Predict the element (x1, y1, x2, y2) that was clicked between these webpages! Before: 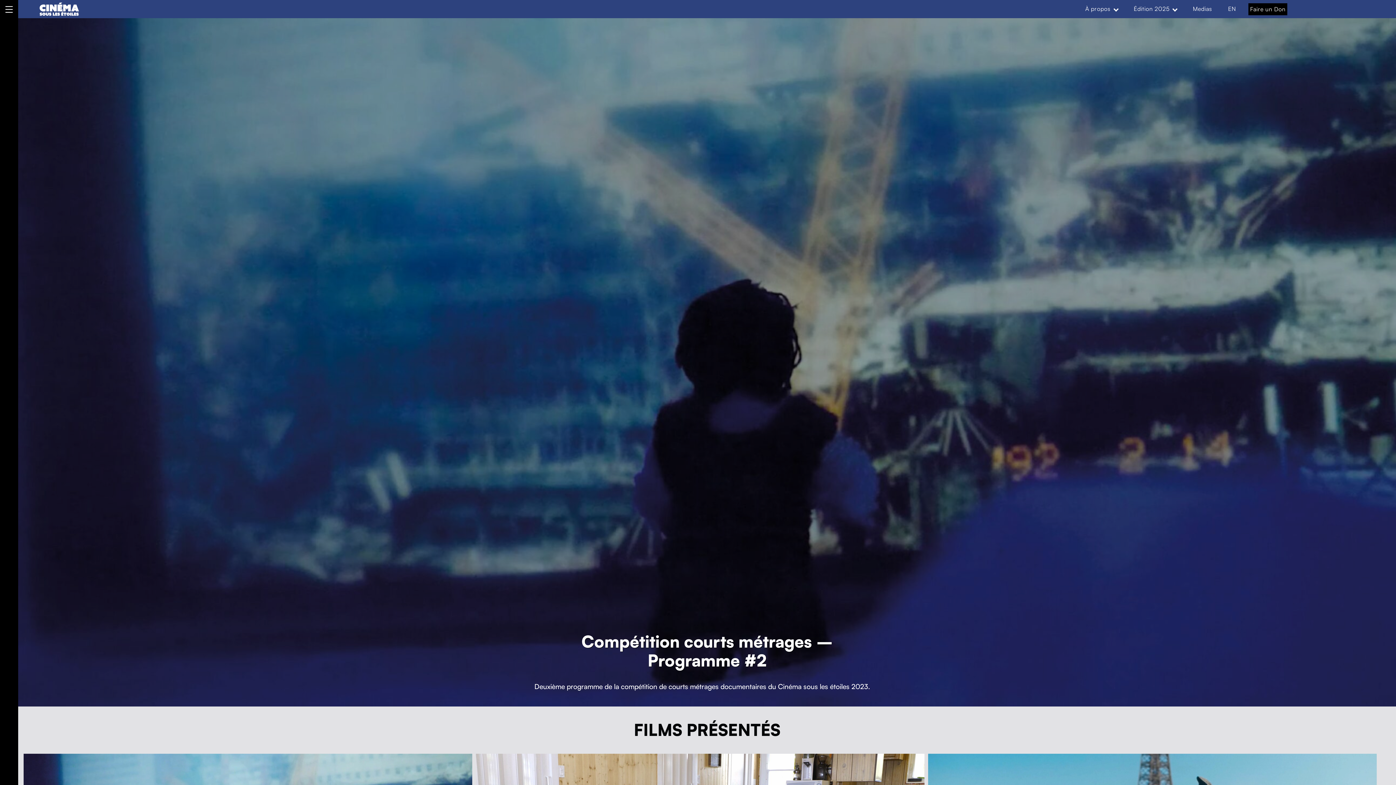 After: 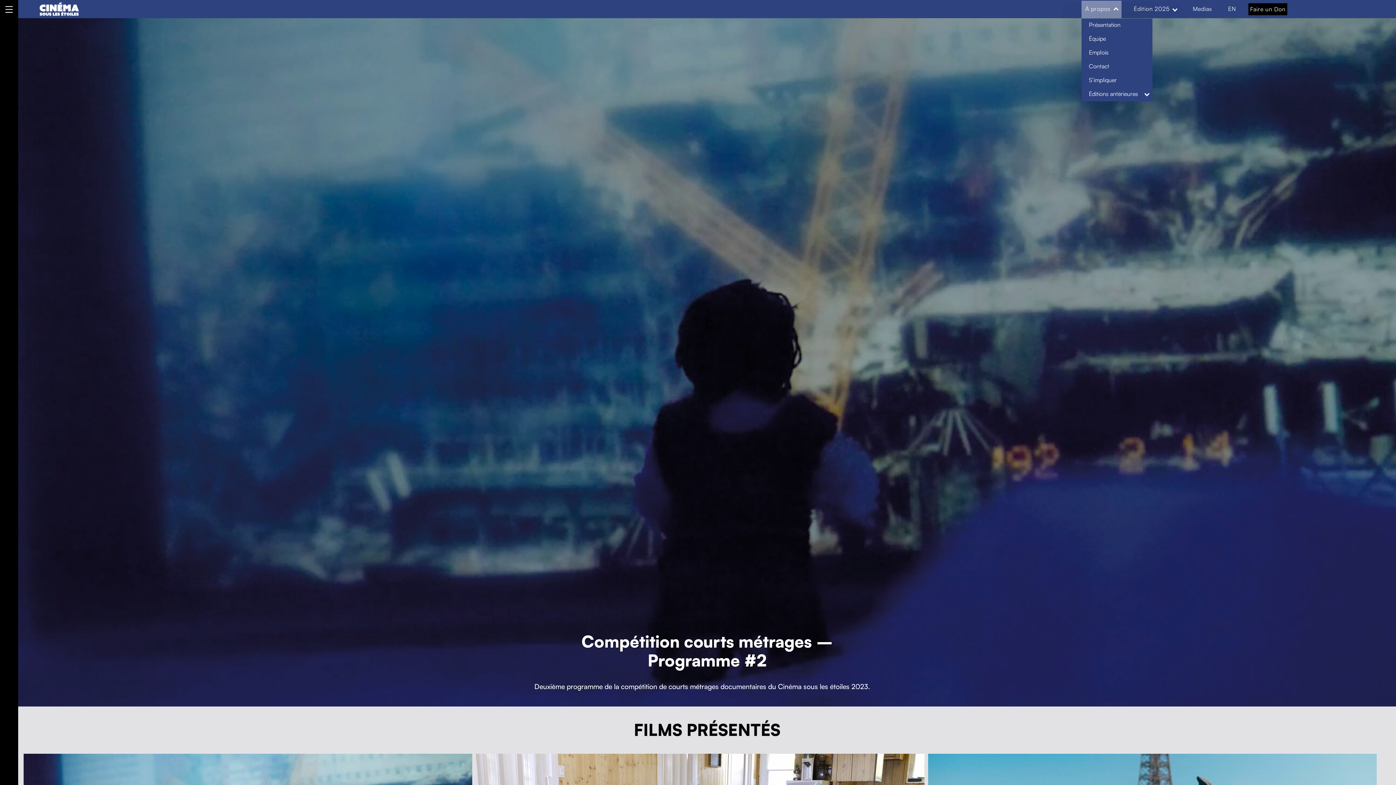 Action: bbox: (1113, 6, 1118, 11) label: Expand menu: À propos